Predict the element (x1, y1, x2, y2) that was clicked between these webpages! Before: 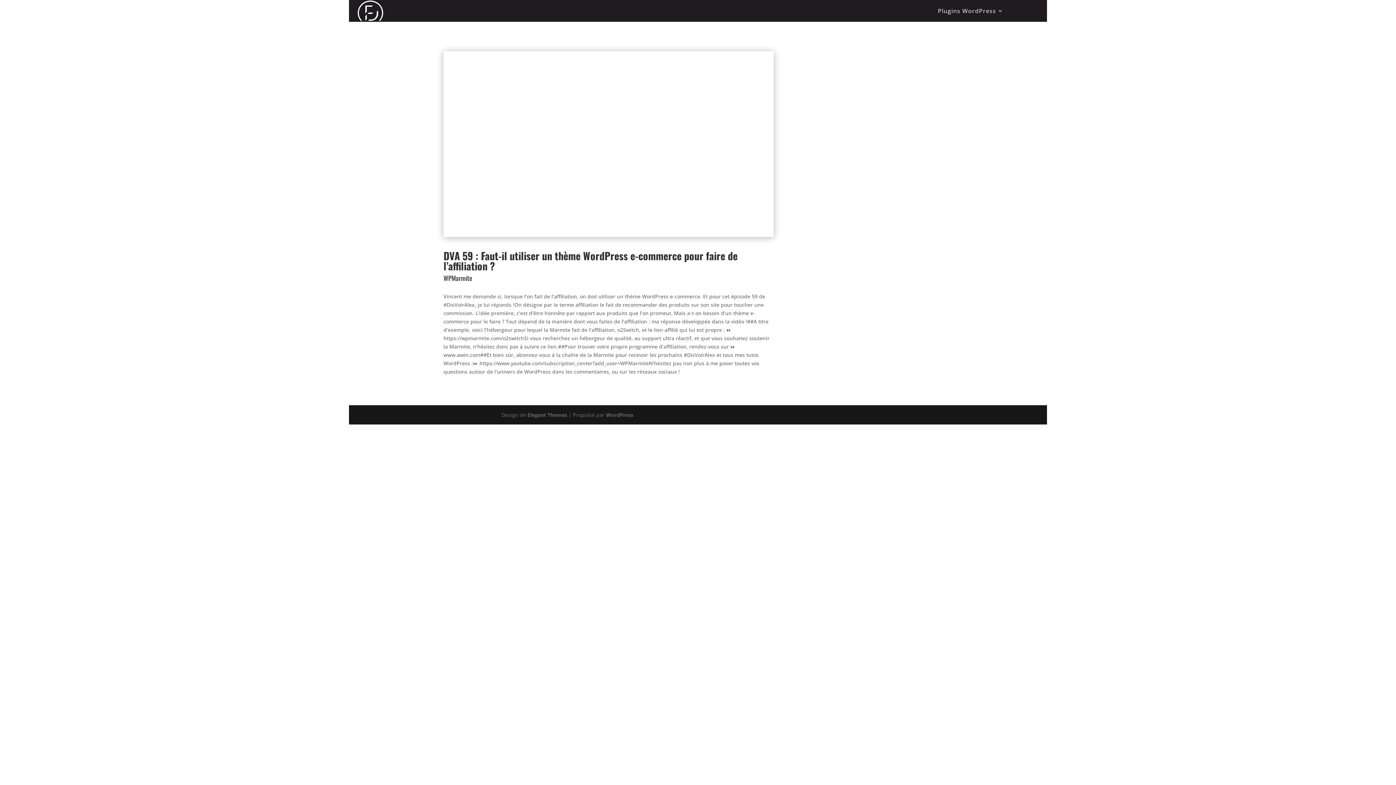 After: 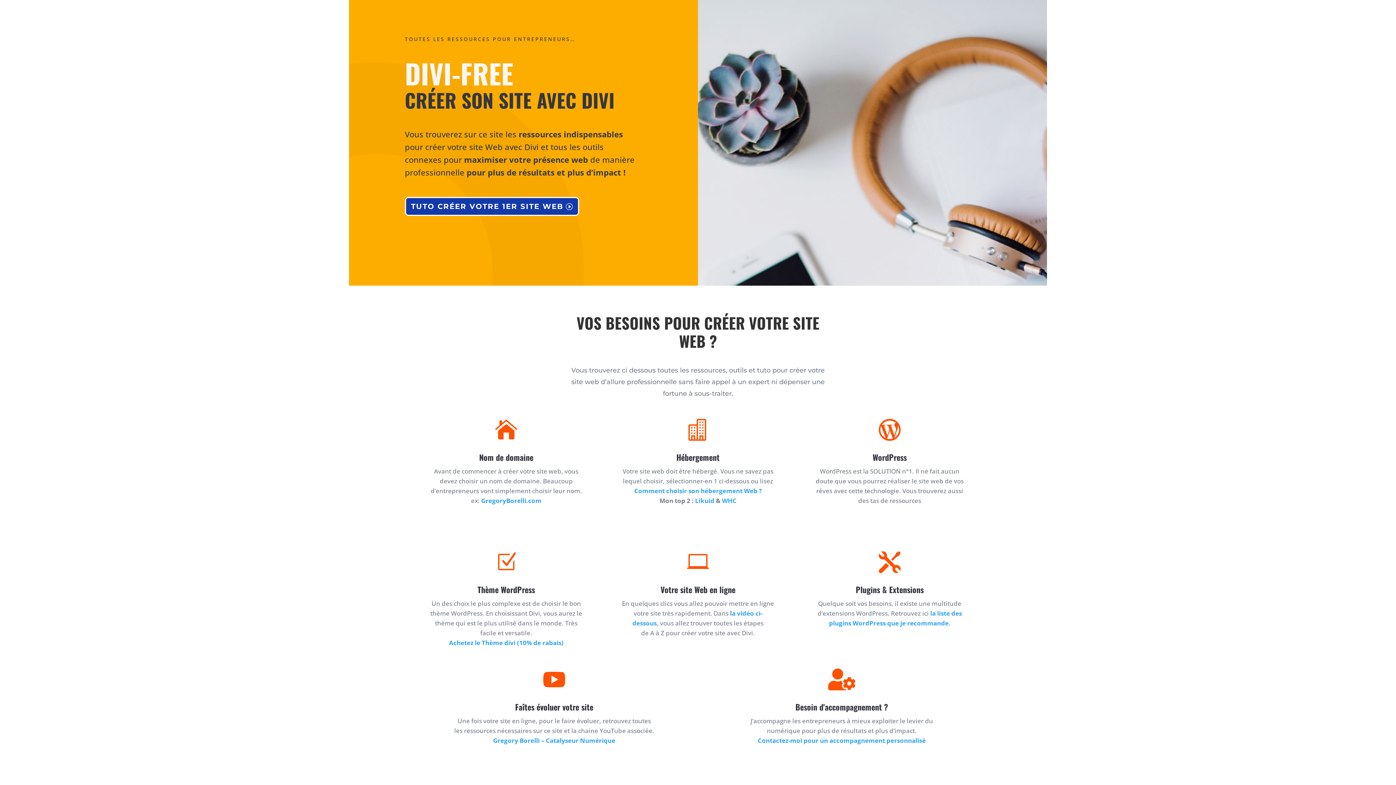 Action: bbox: (356, 0, 384, 21)